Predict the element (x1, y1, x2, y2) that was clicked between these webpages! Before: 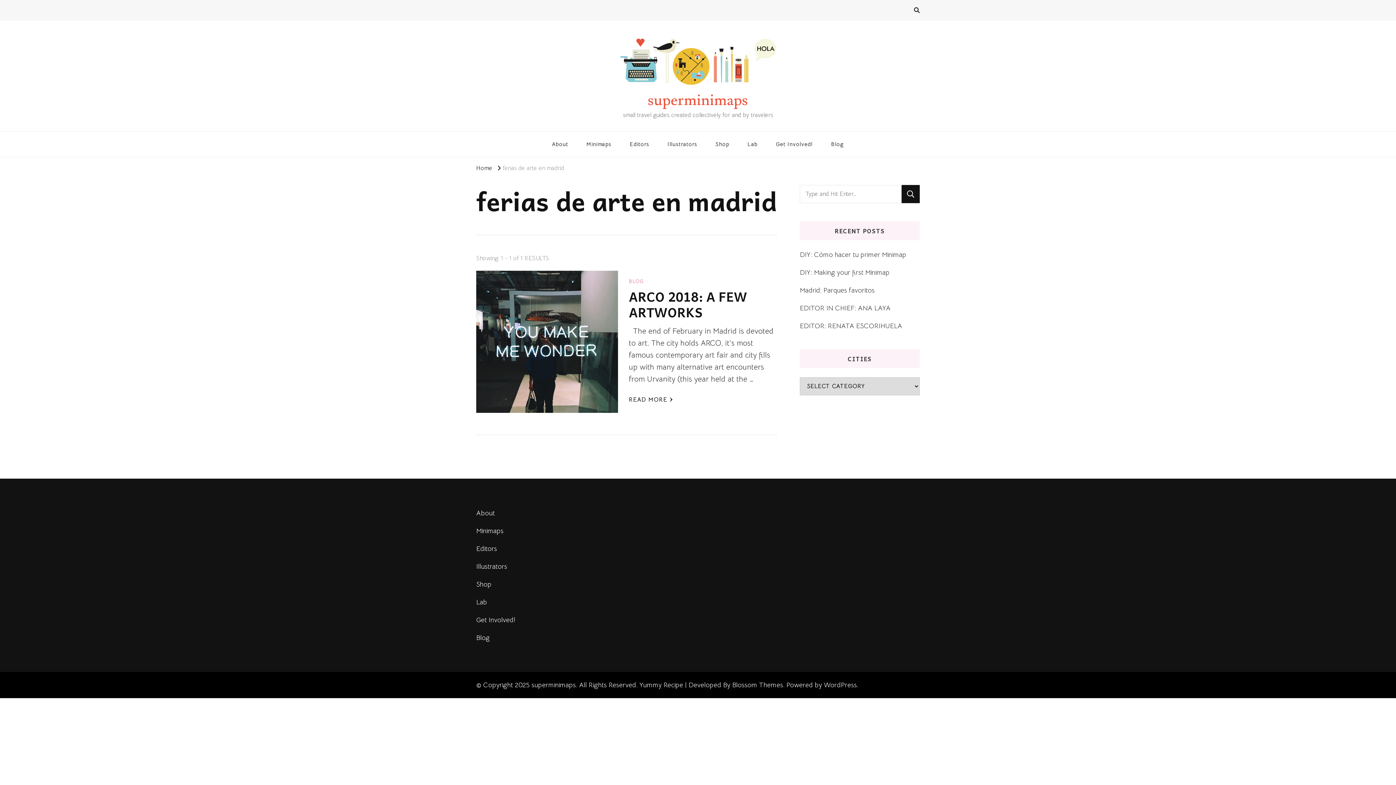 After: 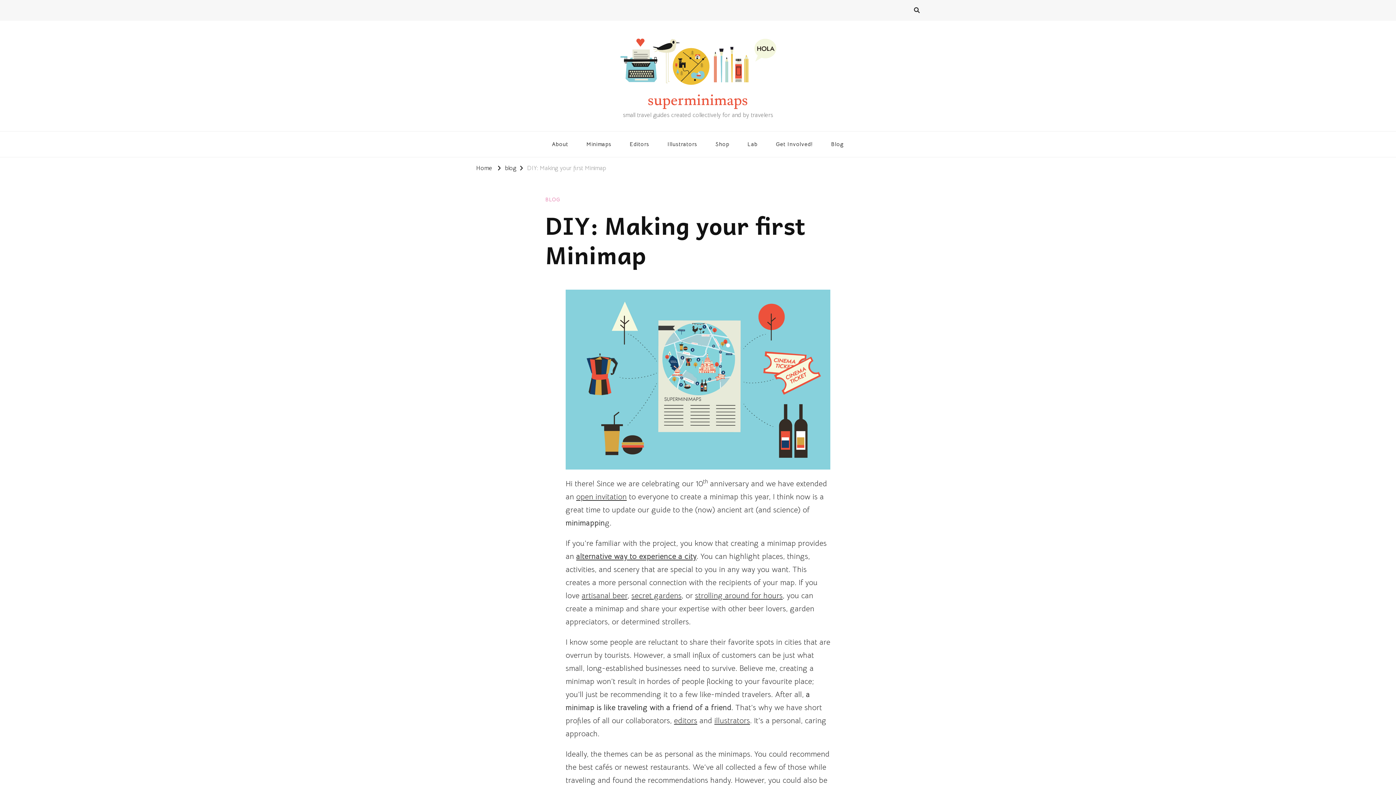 Action: label: DIY: Making your first Minimap bbox: (800, 267, 889, 277)